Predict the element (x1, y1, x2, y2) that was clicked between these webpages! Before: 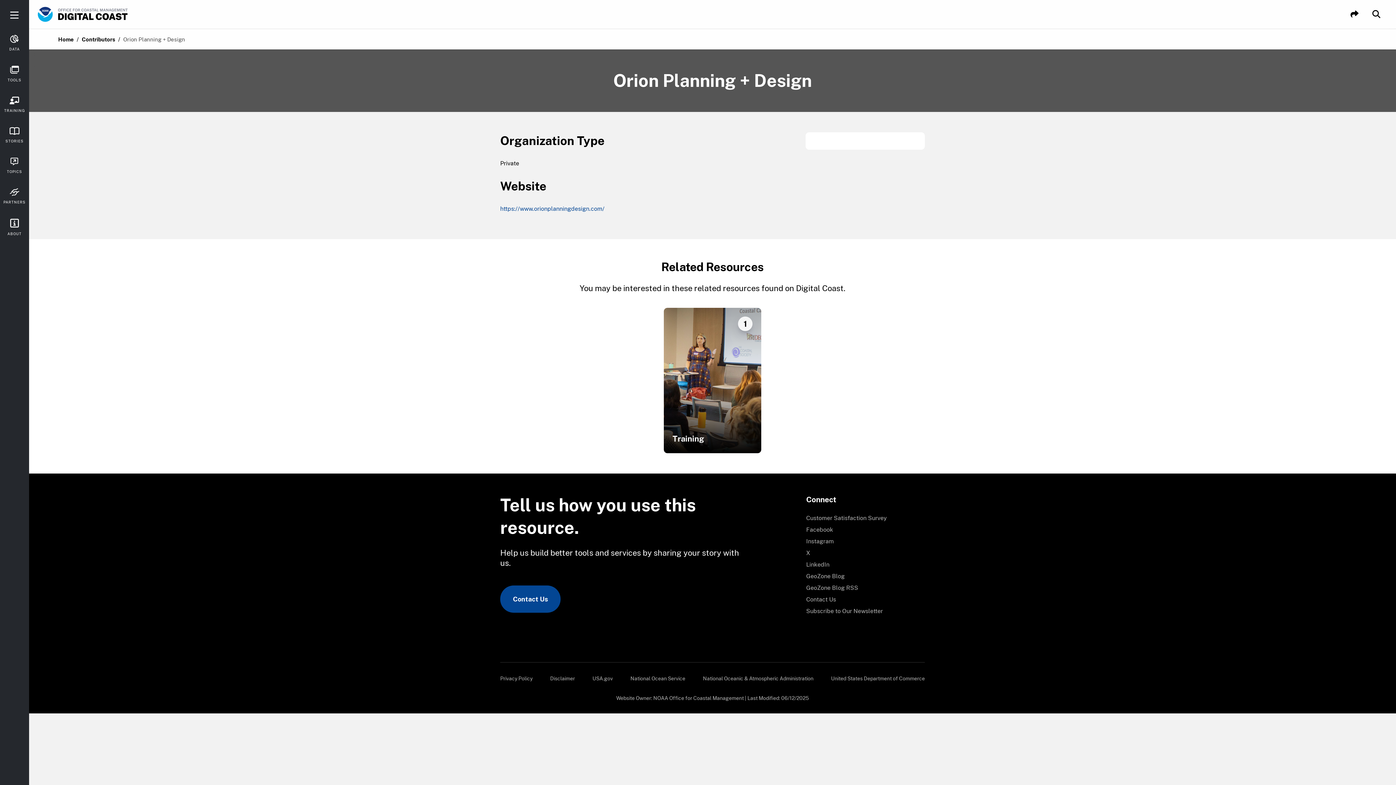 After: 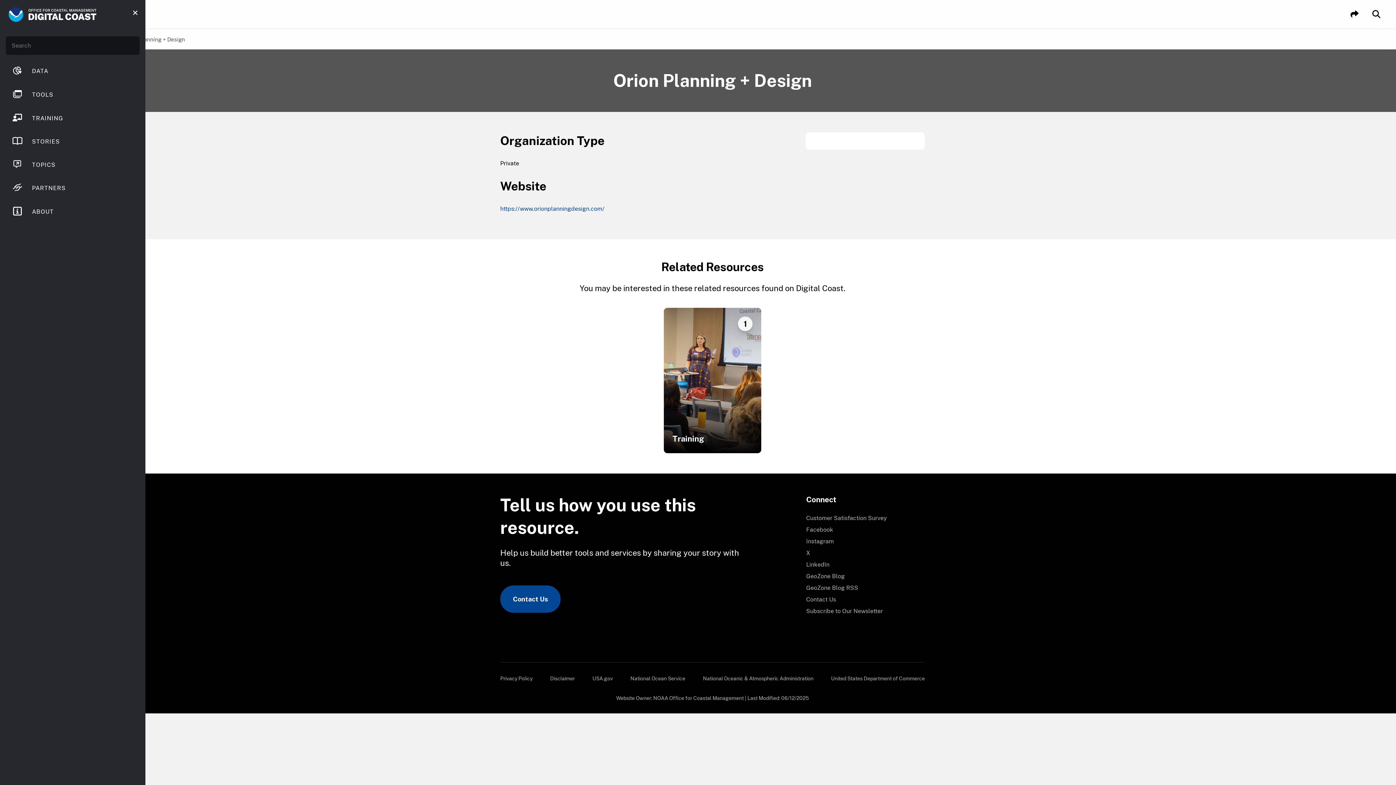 Action: bbox: (10, 11, 19, 20)